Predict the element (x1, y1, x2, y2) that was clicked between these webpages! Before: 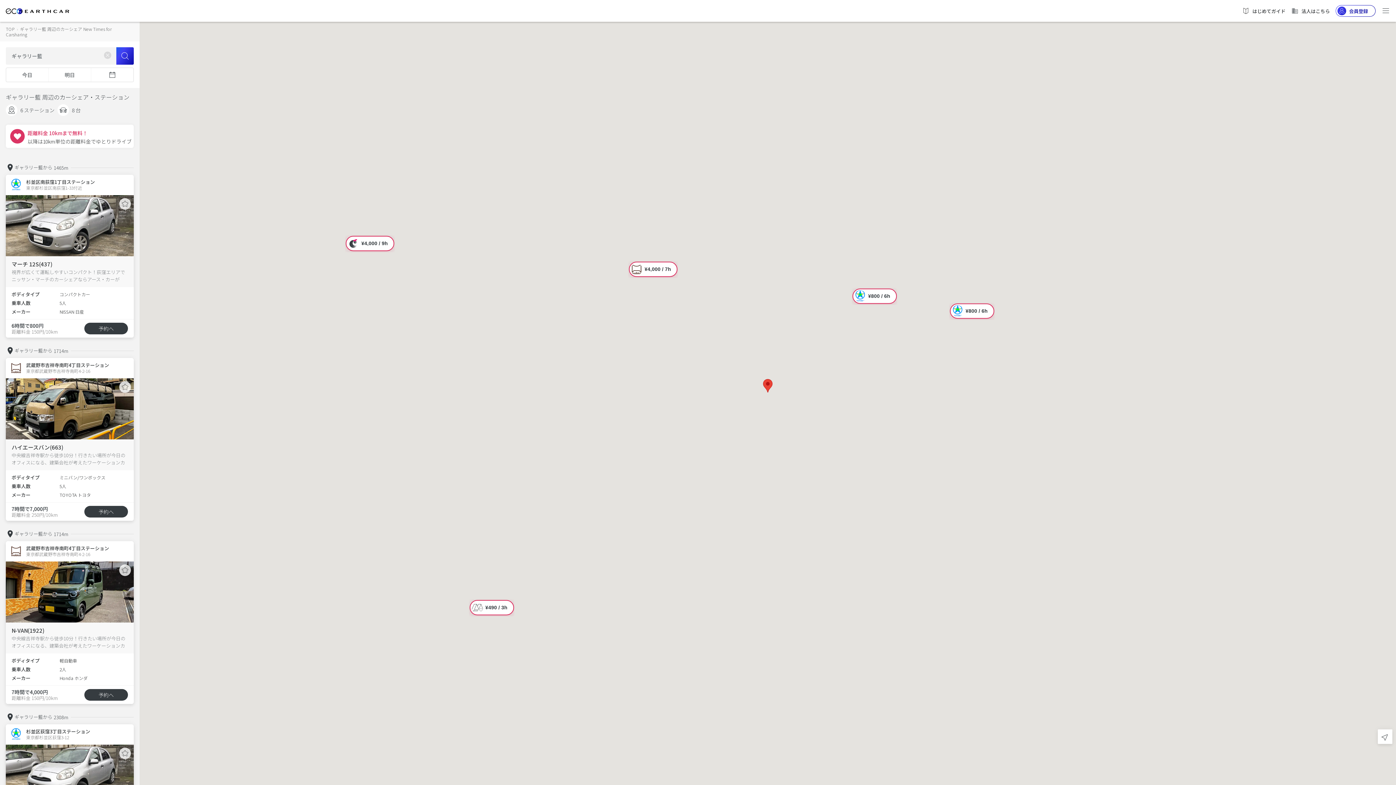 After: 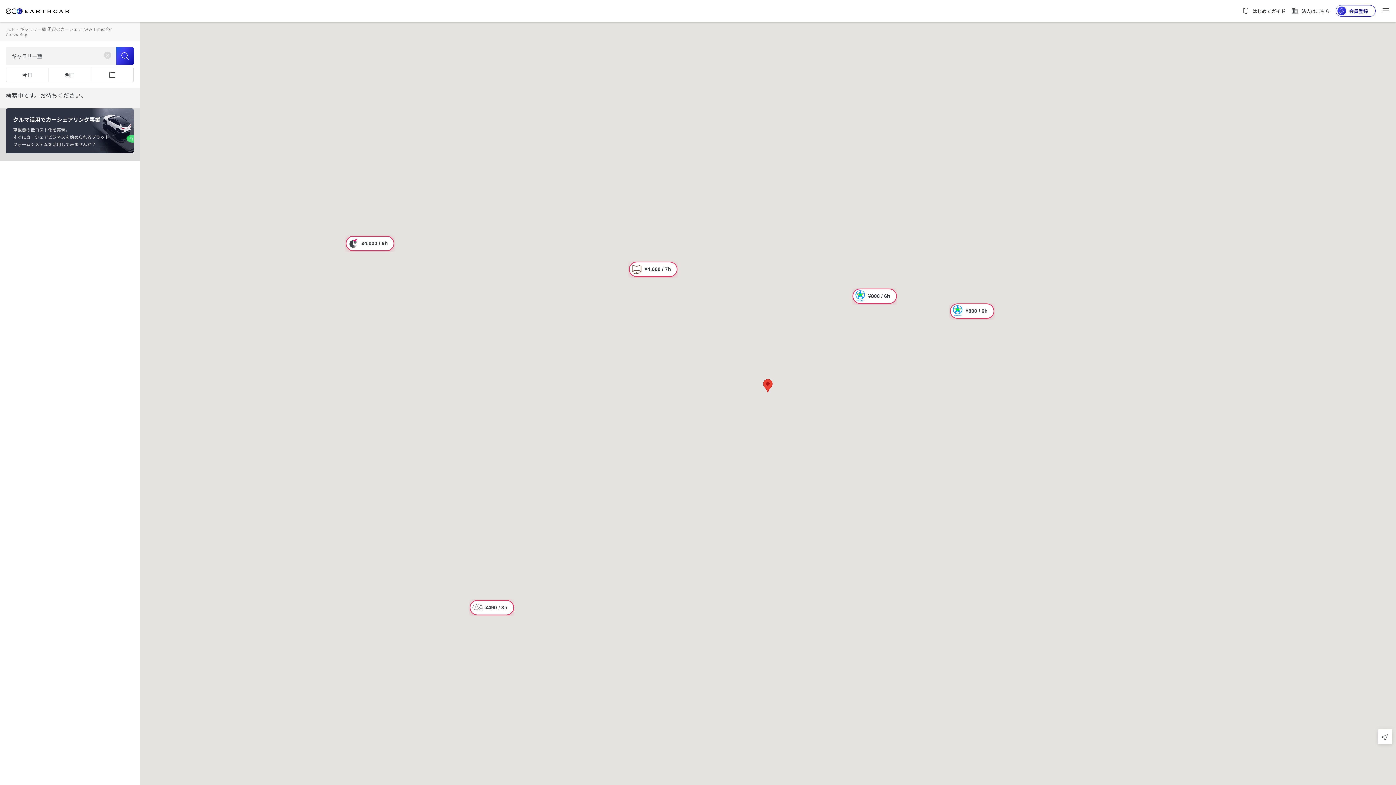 Action: bbox: (1378, 729, 1392, 744)